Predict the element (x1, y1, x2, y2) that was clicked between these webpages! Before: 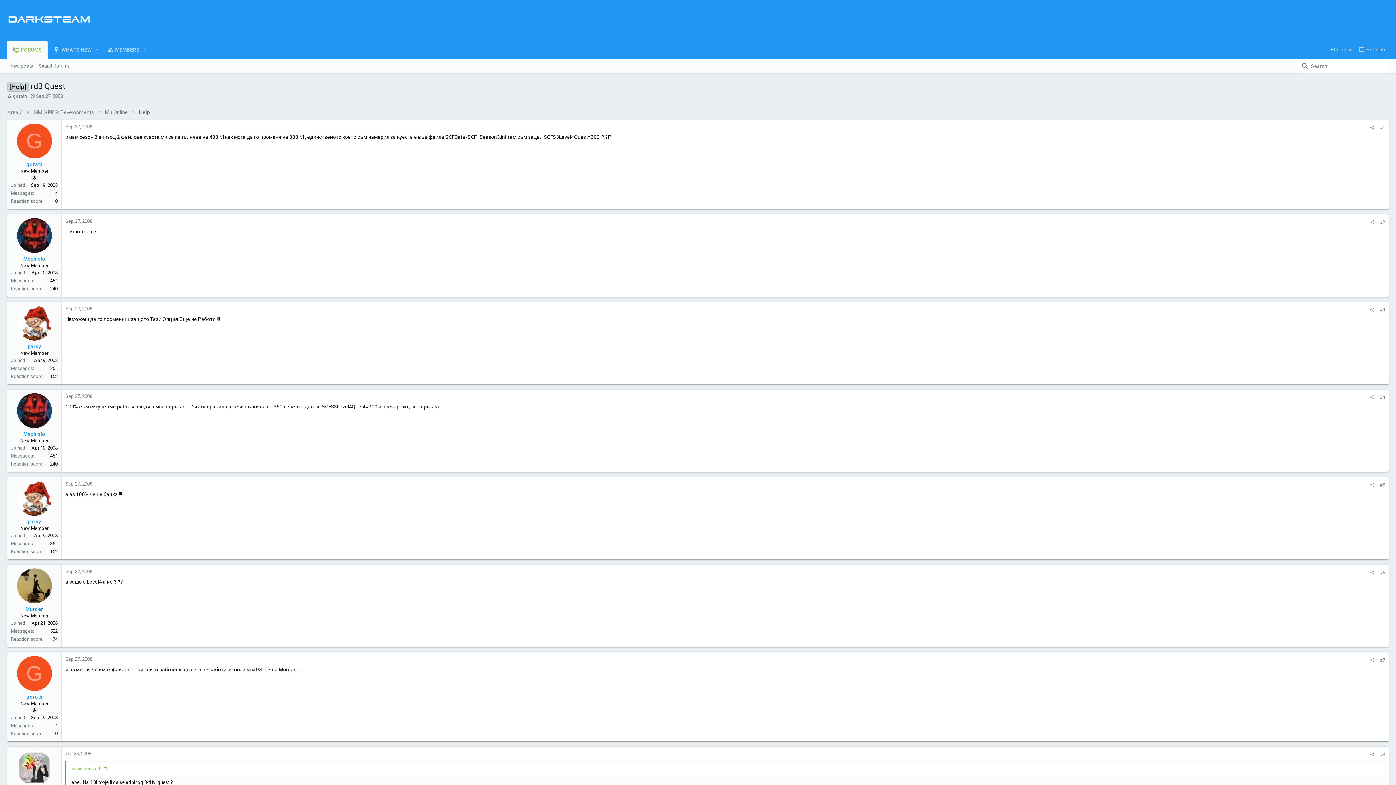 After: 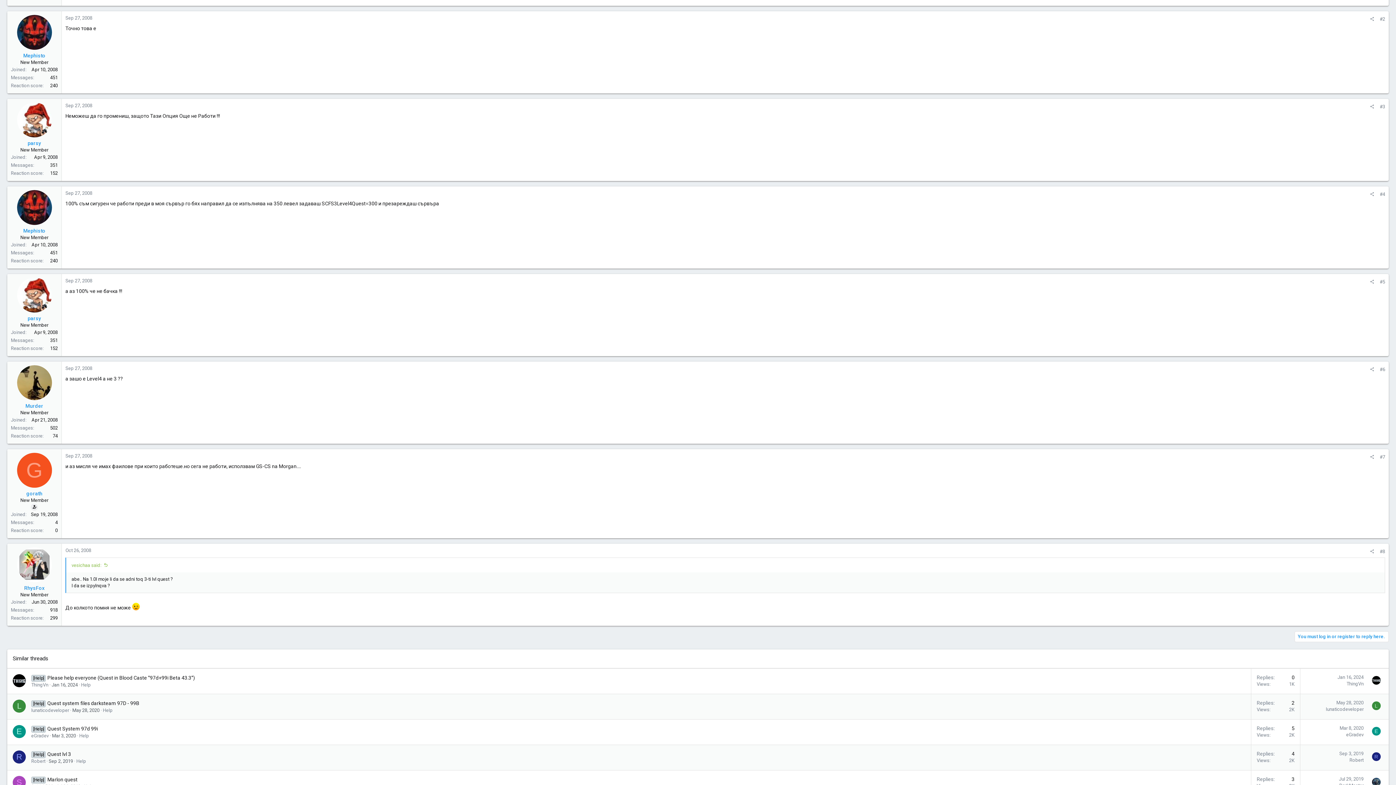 Action: bbox: (1380, 219, 1385, 224) label: #2